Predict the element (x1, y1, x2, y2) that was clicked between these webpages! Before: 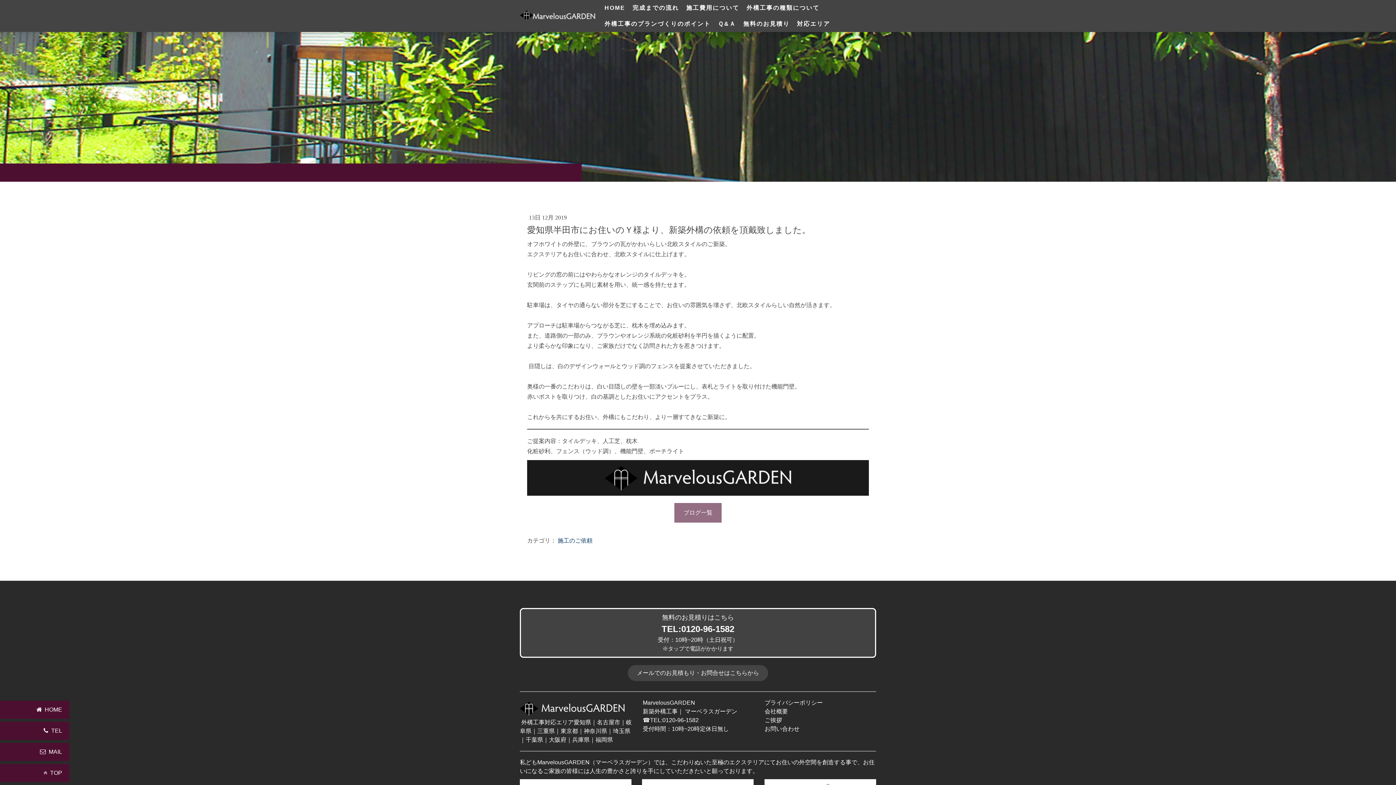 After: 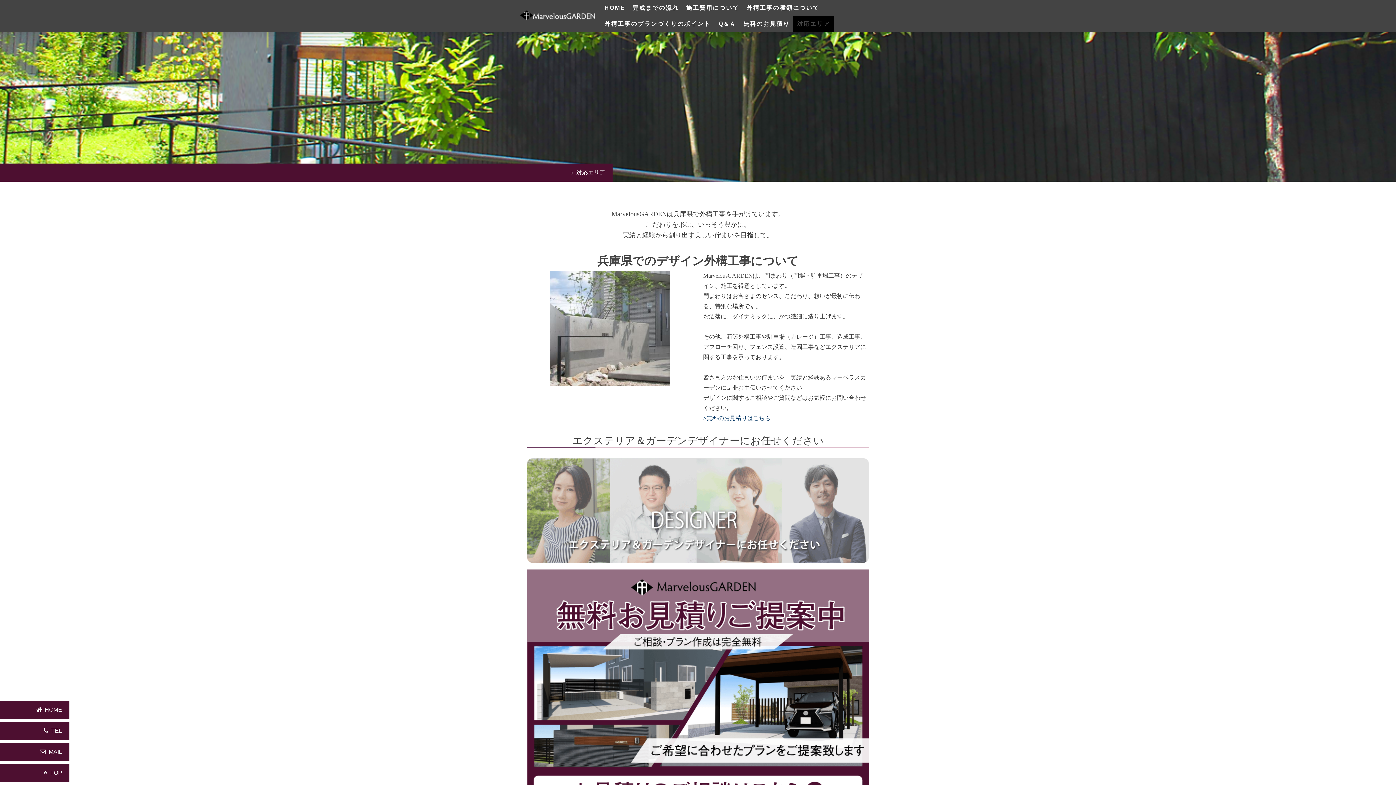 Action: bbox: (572, 736, 589, 743) label: 兵庫県